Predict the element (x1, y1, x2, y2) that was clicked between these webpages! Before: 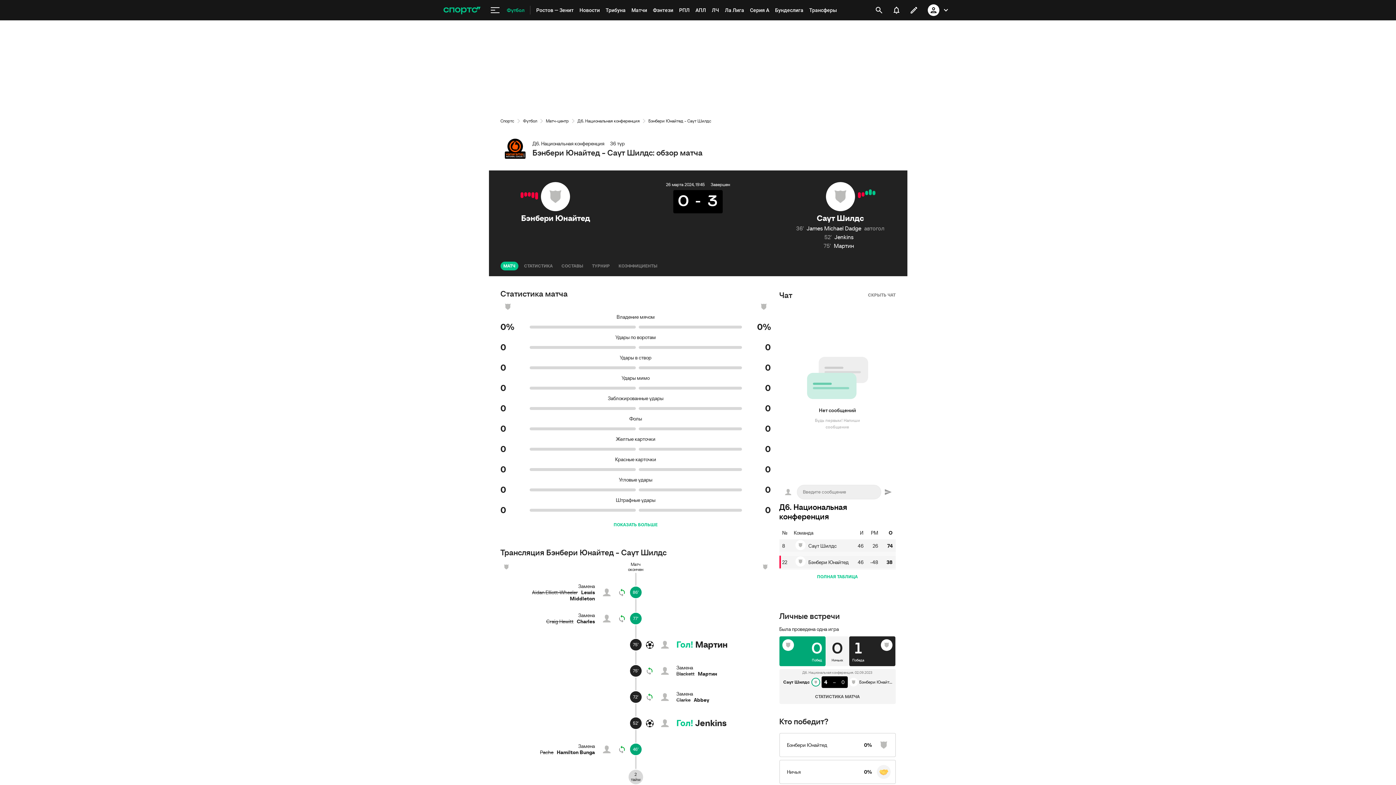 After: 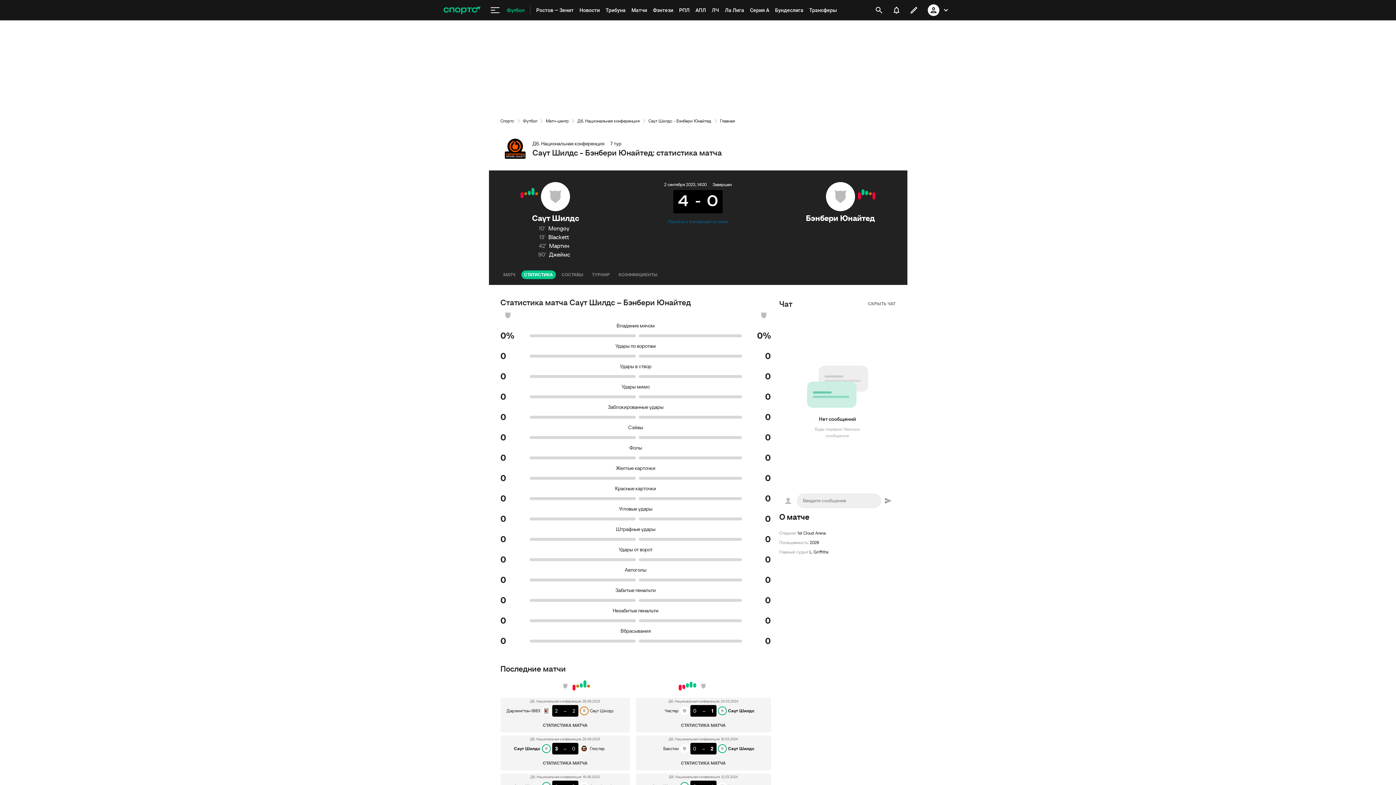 Action: bbox: (805, 692, 869, 701) label: СТАТИСТИКА МАТЧА